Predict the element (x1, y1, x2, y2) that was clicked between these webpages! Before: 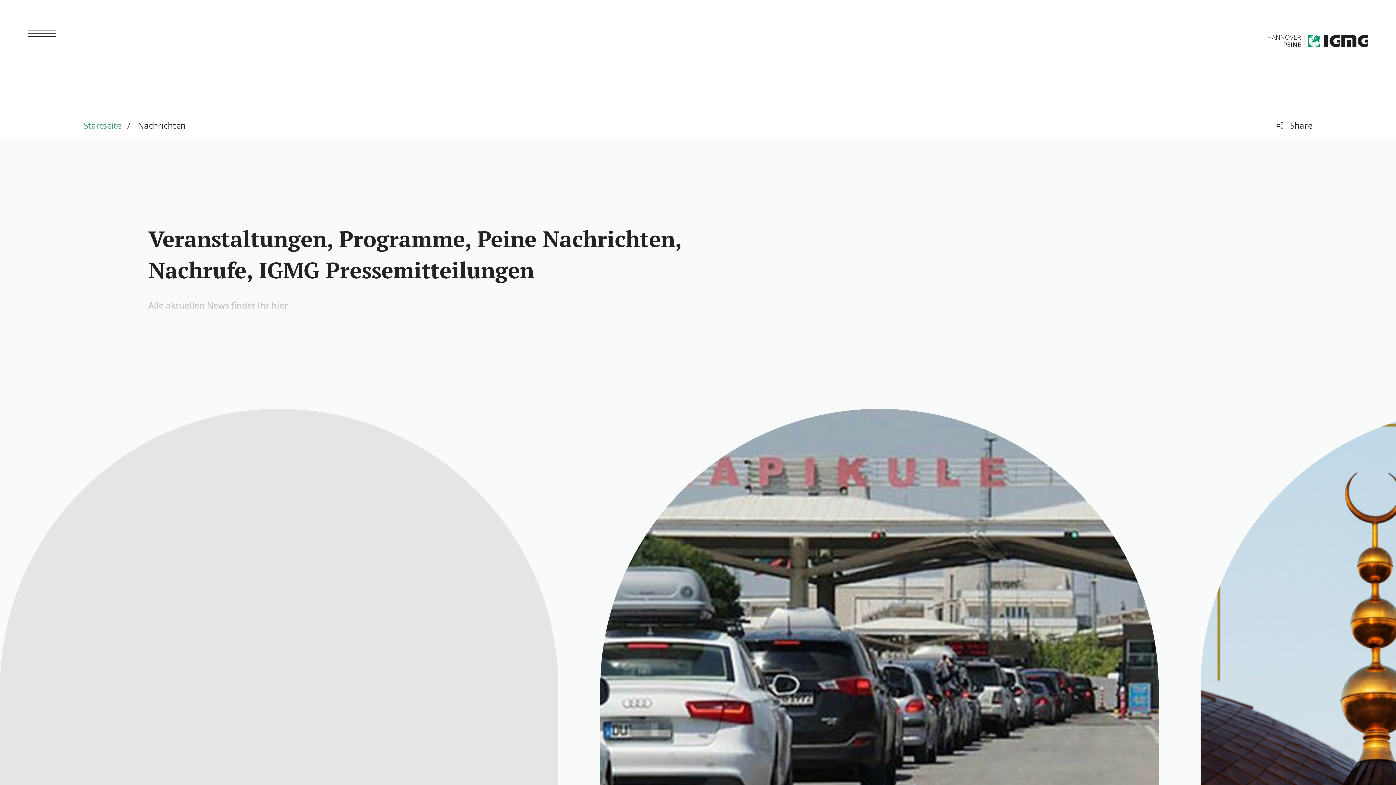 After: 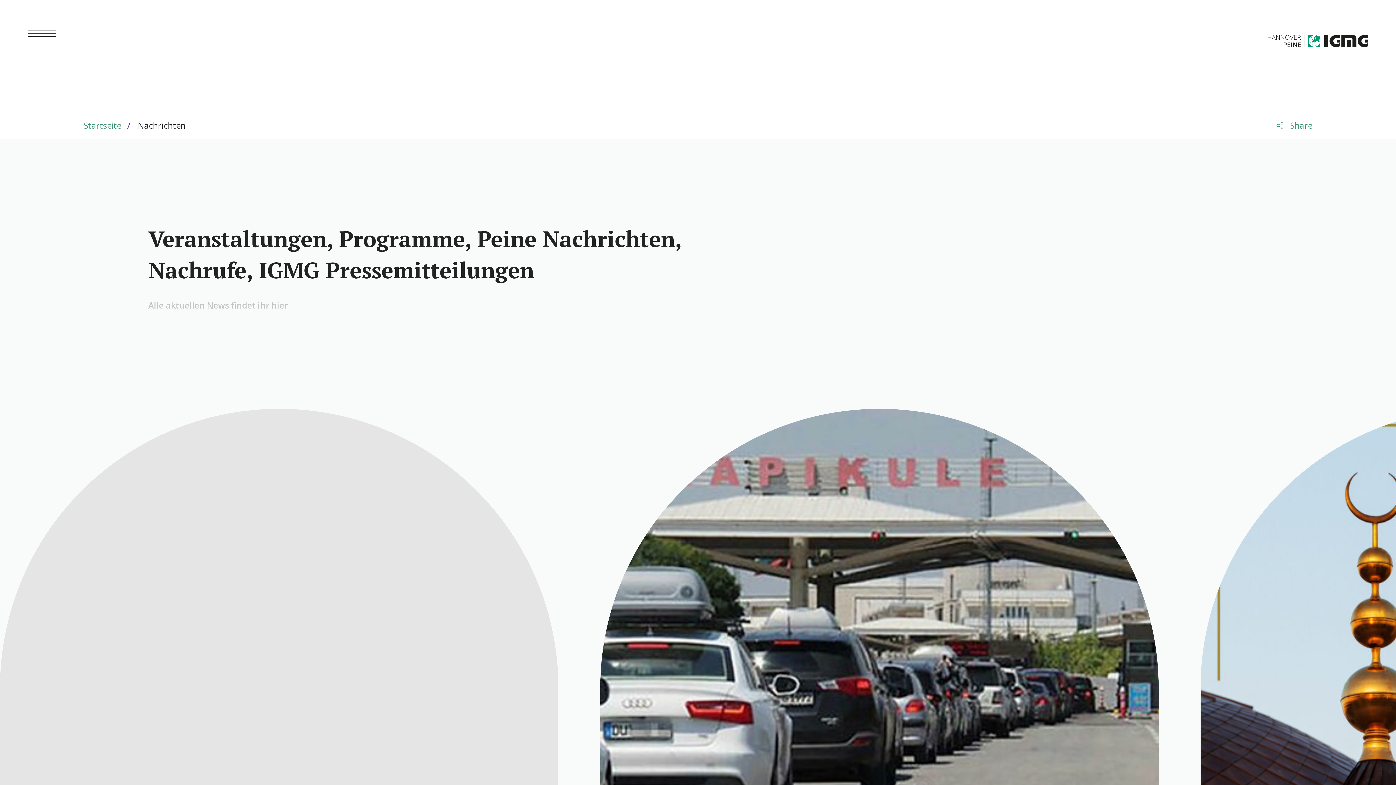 Action: label: Share bbox: (1290, 111, 1312, 139)